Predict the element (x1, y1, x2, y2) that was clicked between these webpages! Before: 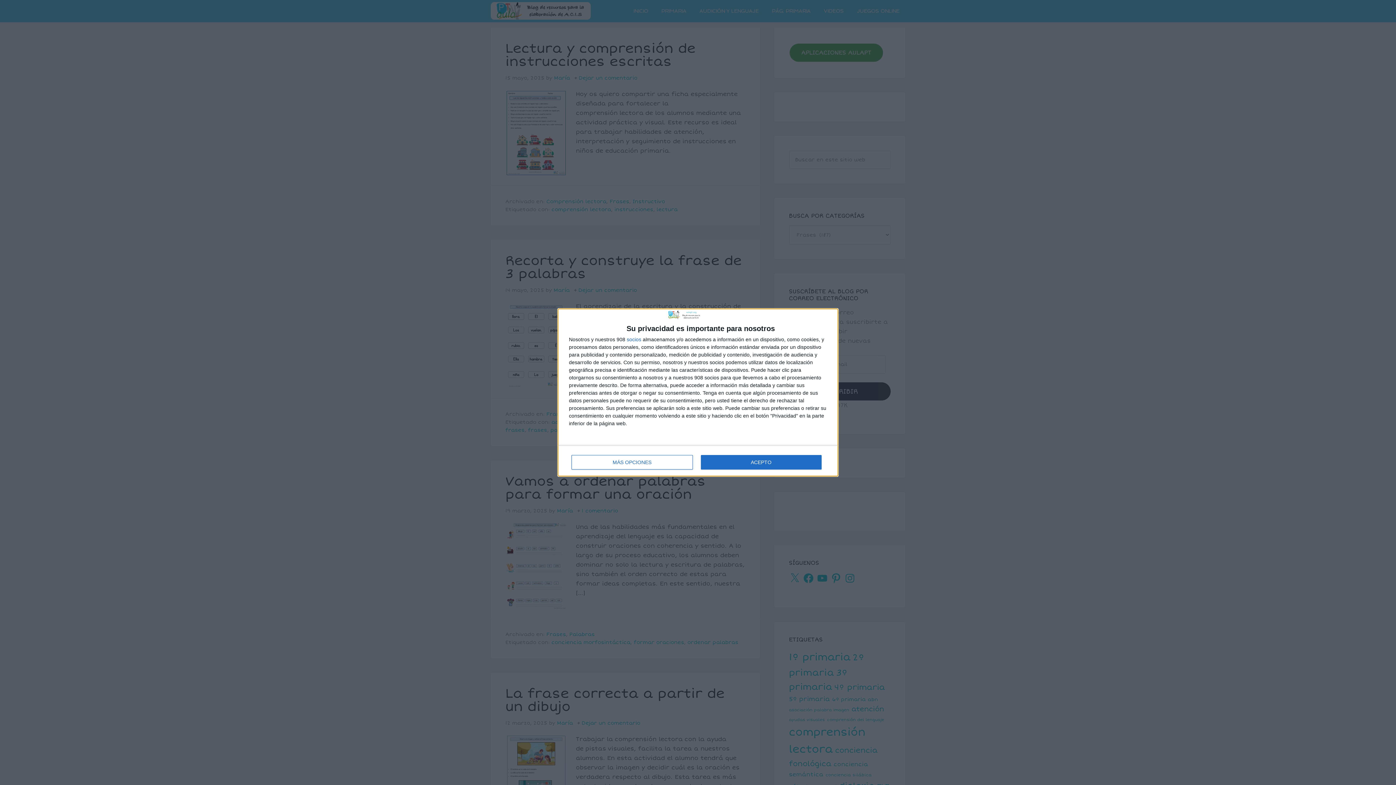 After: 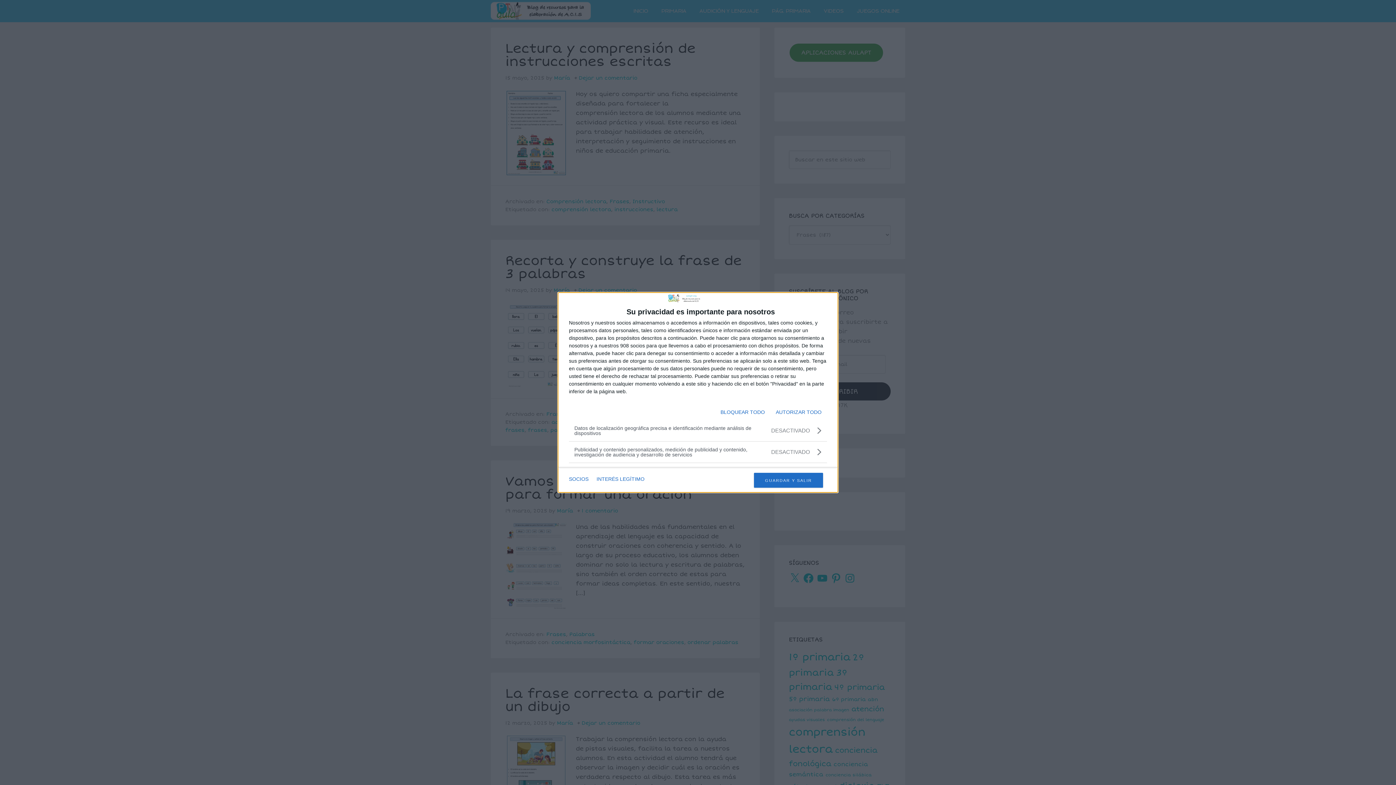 Action: bbox: (571, 455, 692, 469) label: MÁS OPCIONES